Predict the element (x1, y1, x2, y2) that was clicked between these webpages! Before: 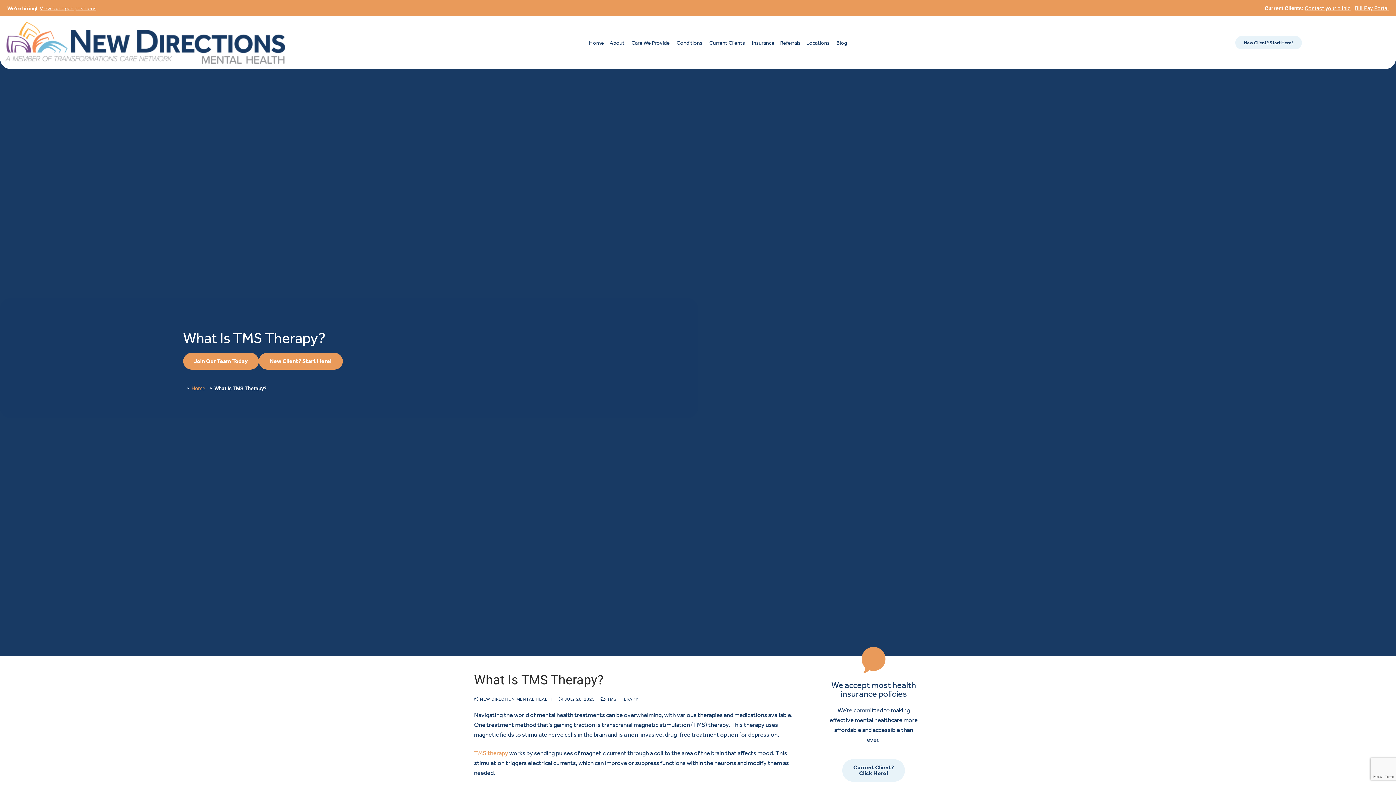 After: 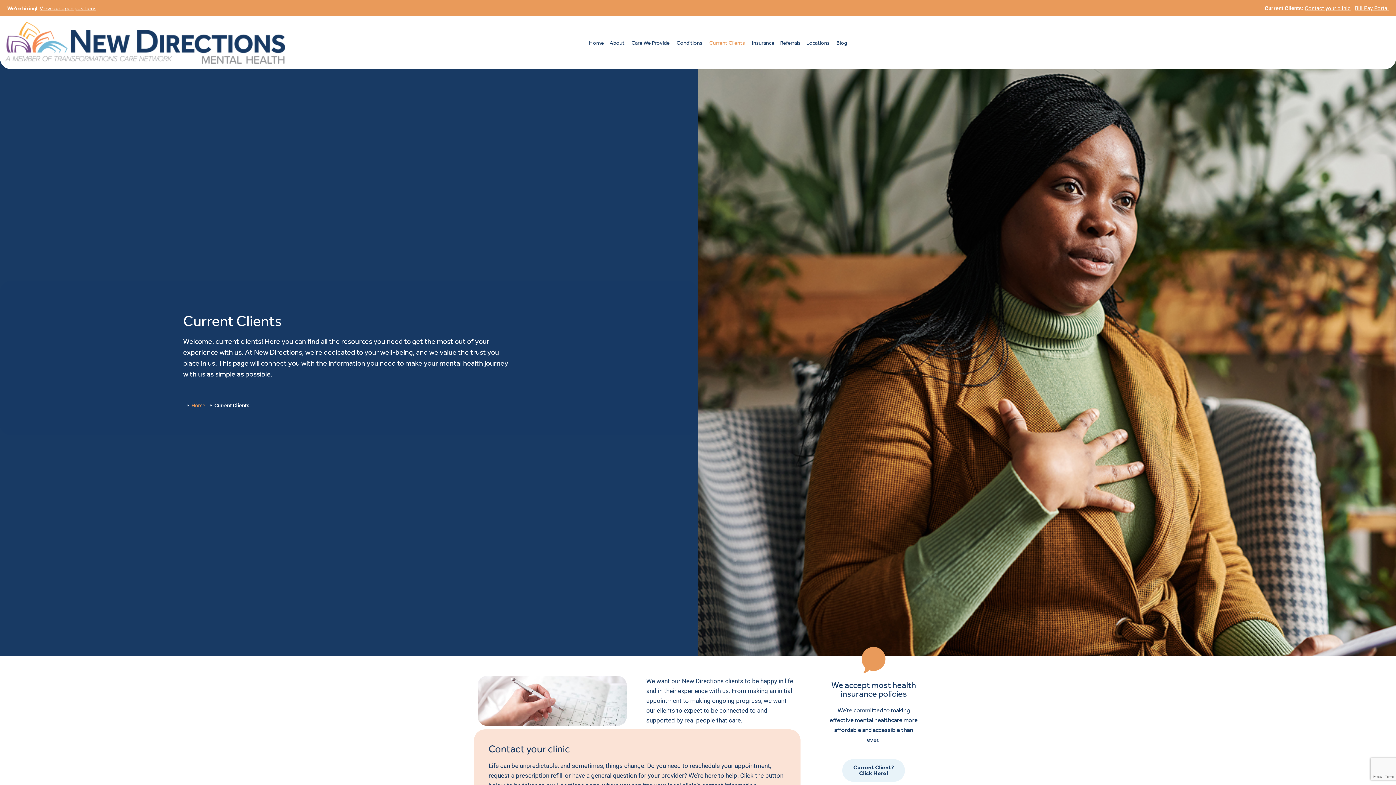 Action: label: Current Clients
  bbox: (706, 39, 749, 46)